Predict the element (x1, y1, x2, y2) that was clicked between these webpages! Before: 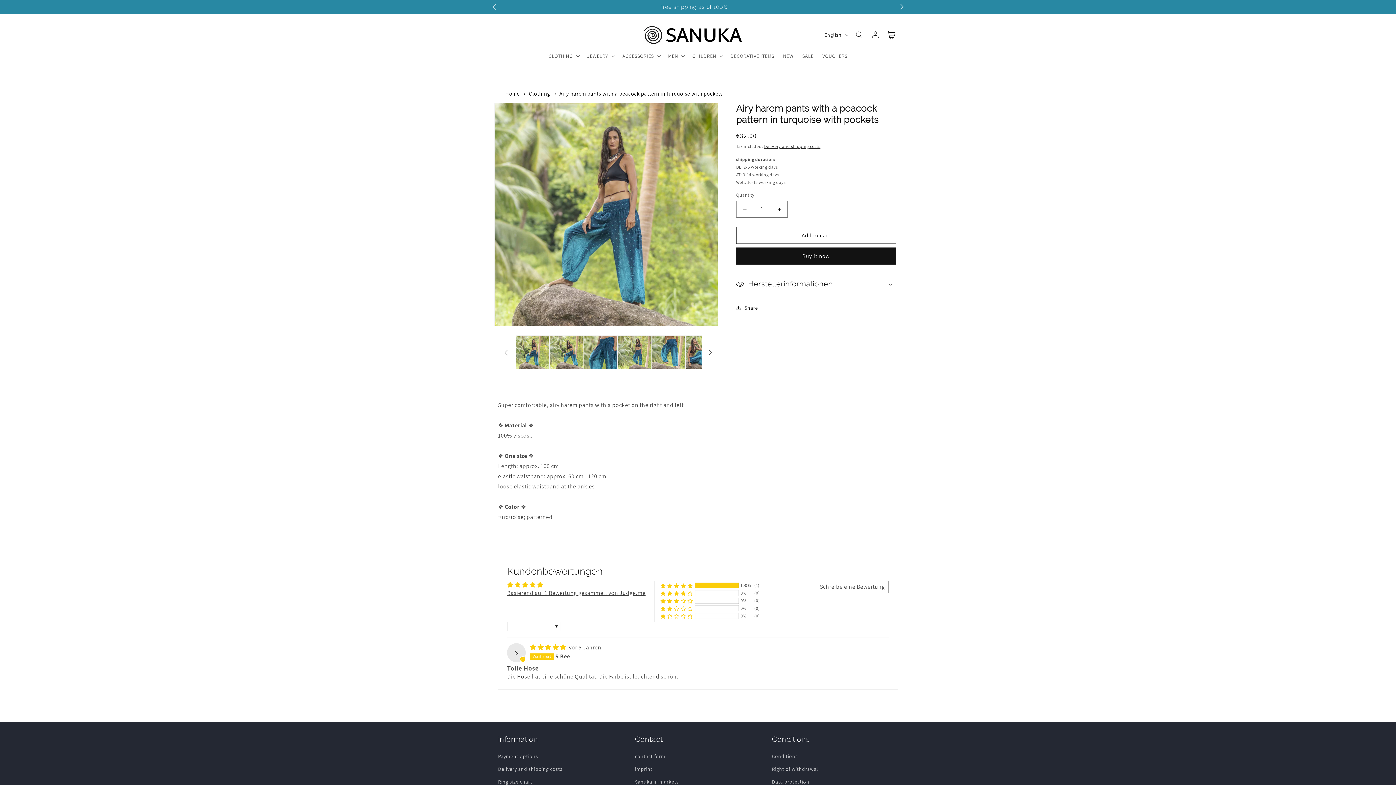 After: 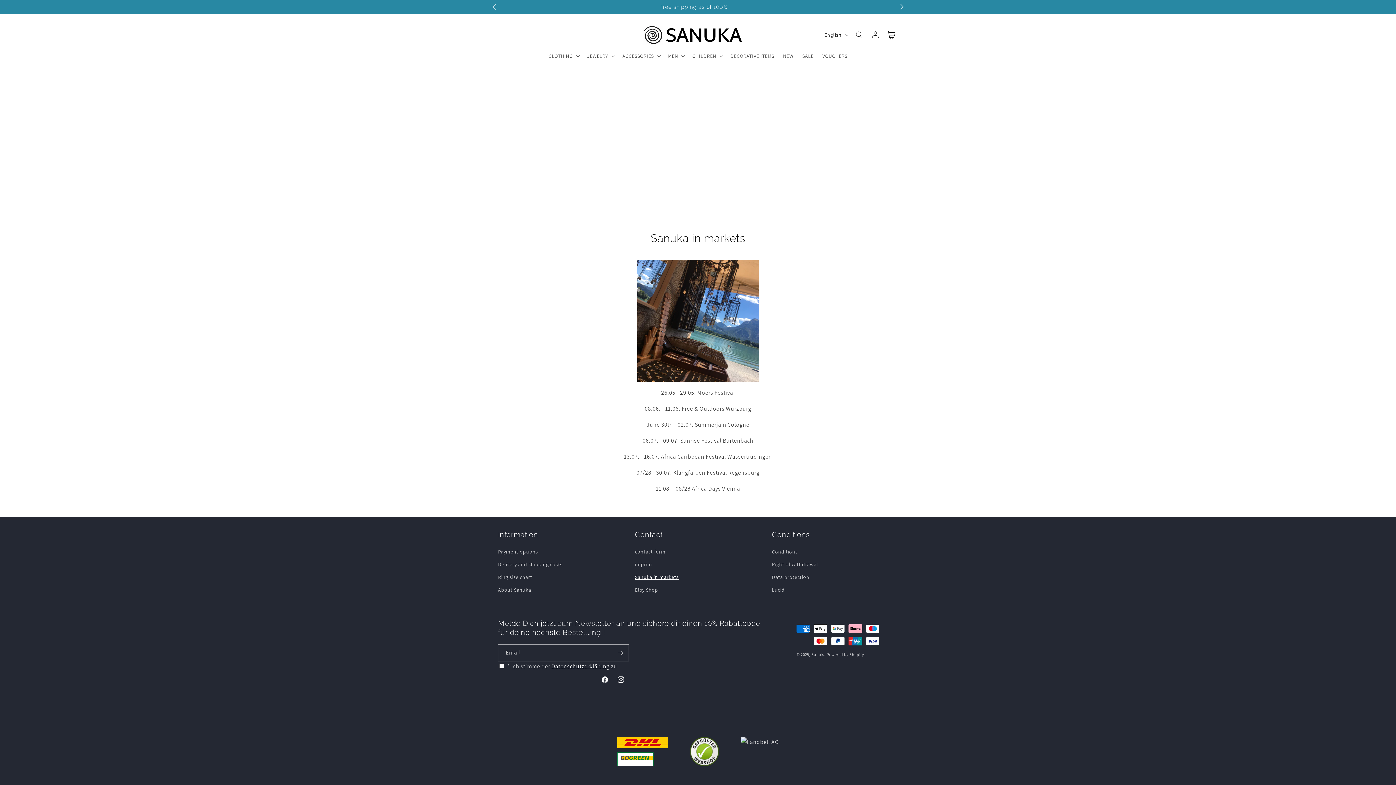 Action: bbox: (635, 775, 678, 788) label: Sanuka in markets